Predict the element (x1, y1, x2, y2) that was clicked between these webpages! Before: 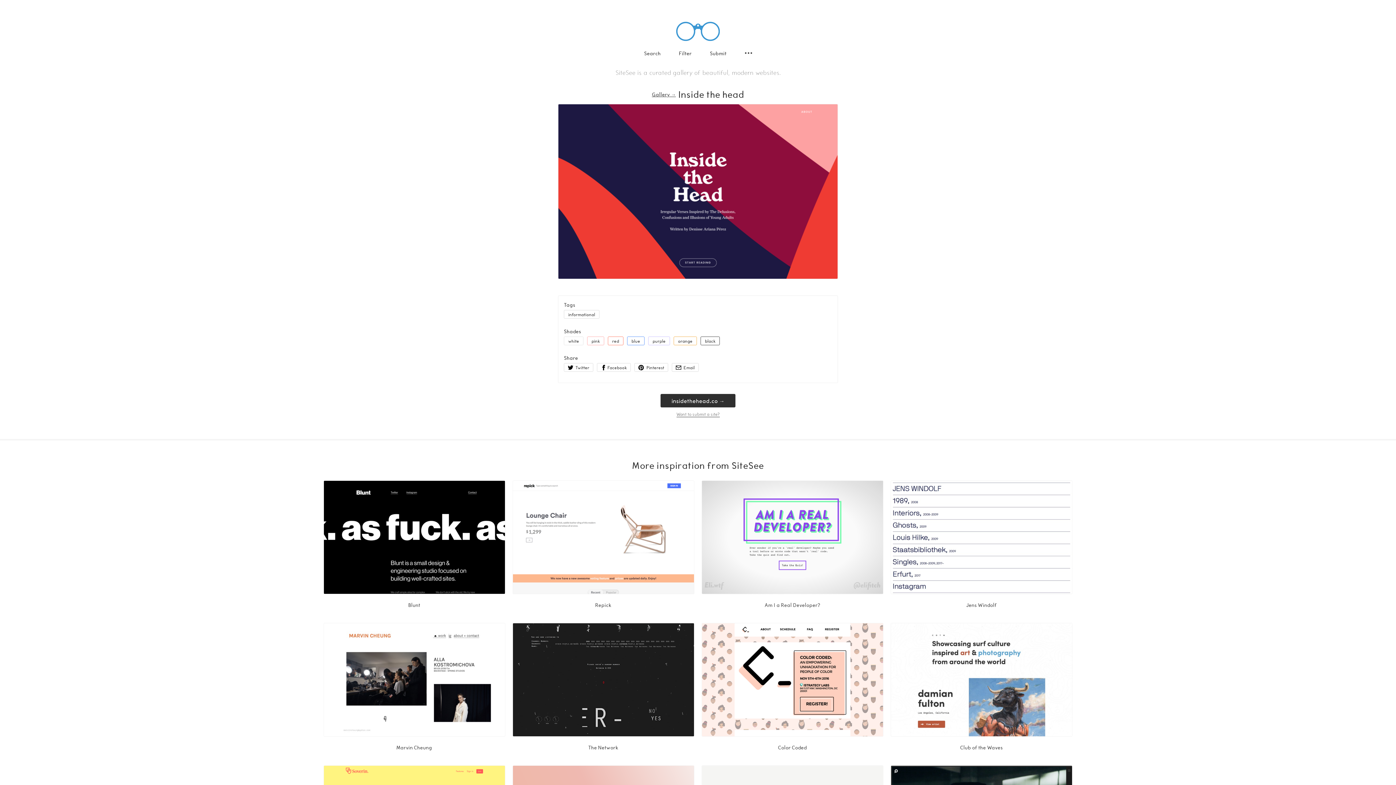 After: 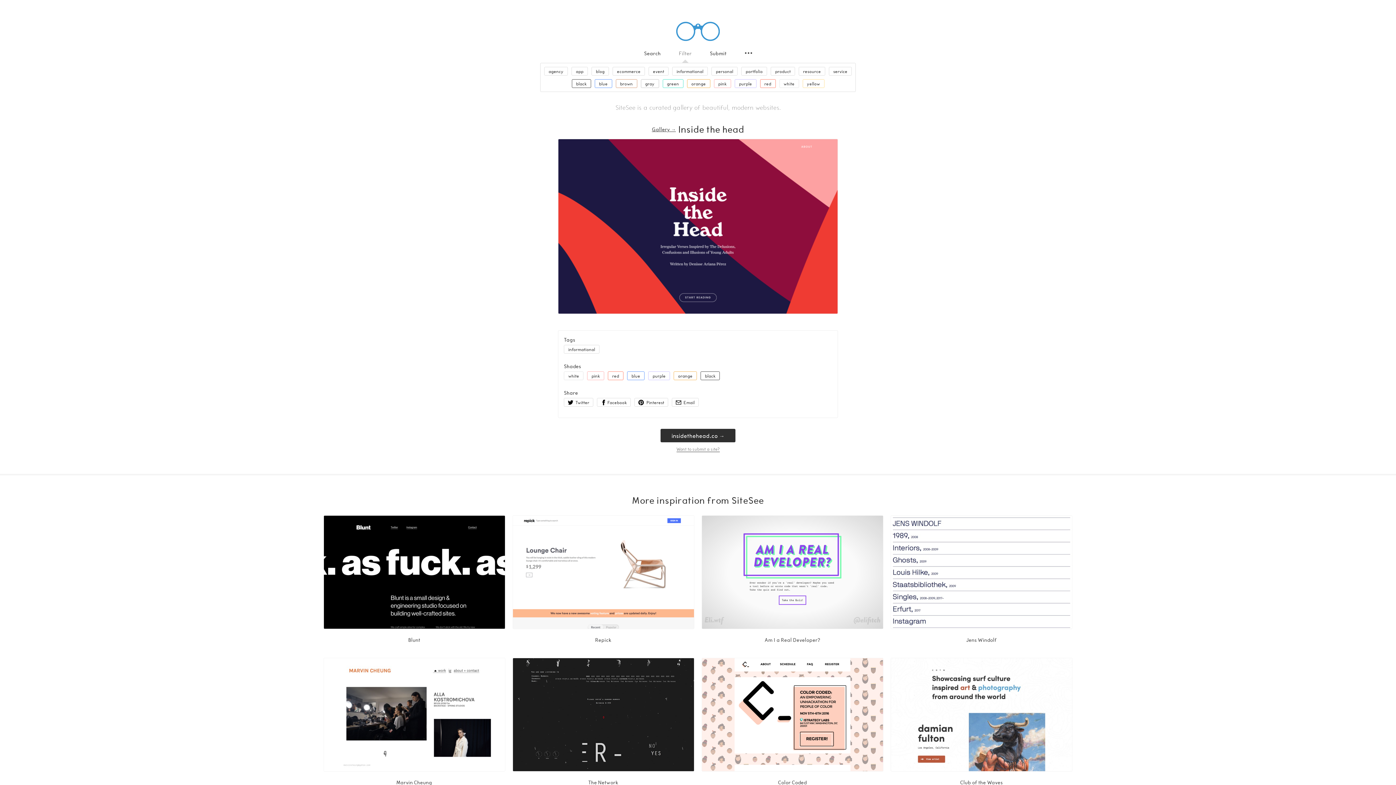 Action: label: Filter bbox: (679, 49, 691, 56)